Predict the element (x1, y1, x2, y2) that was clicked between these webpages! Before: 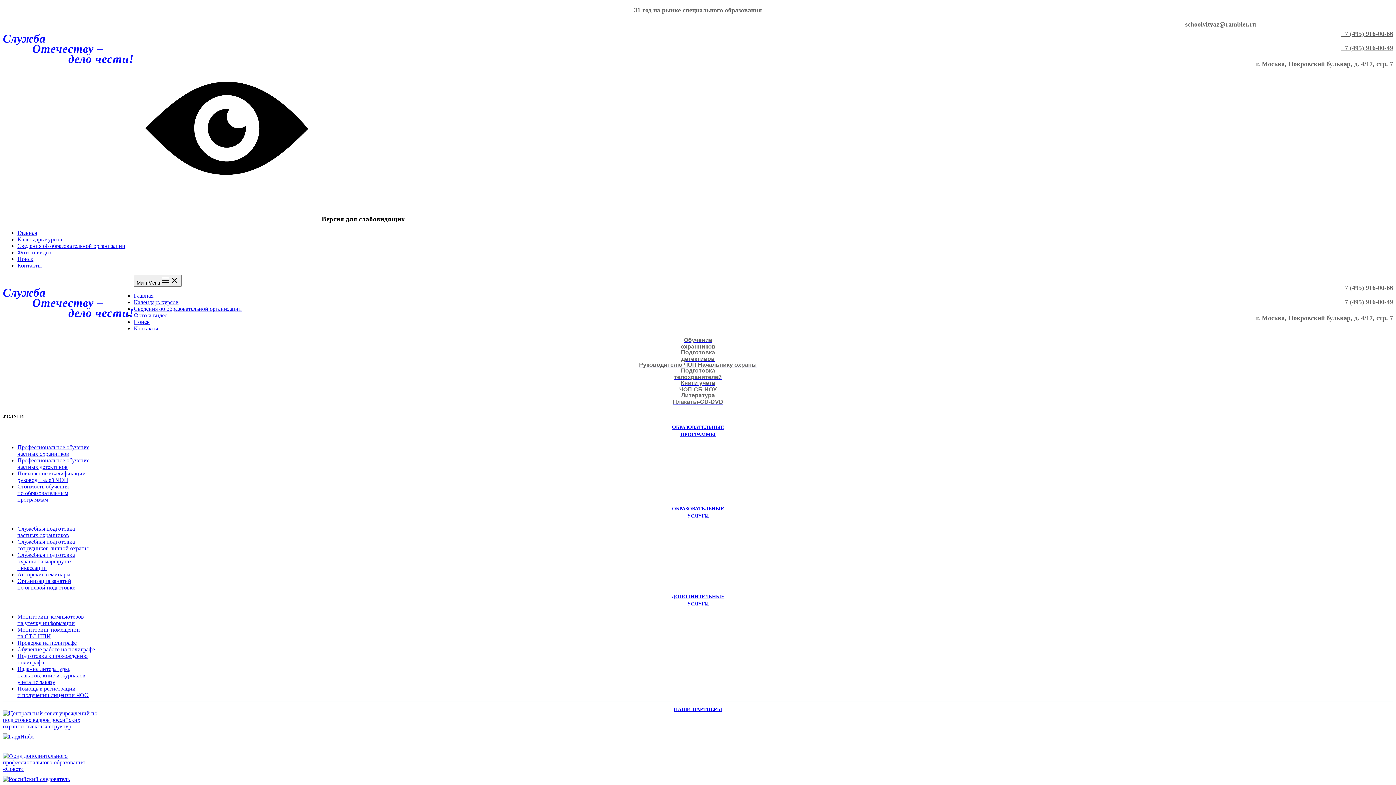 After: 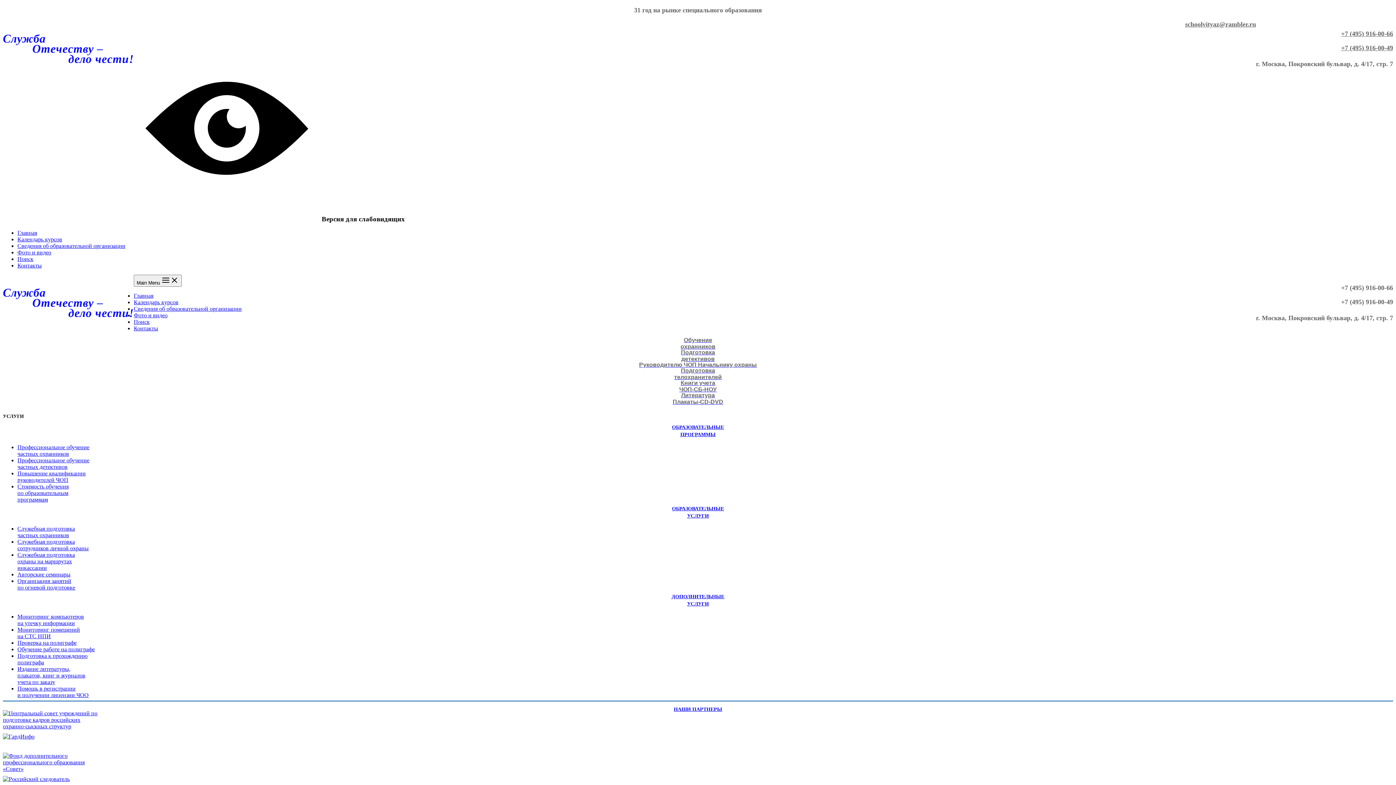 Action: label: Подготовка
детективов bbox: (2, 350, 1393, 362)